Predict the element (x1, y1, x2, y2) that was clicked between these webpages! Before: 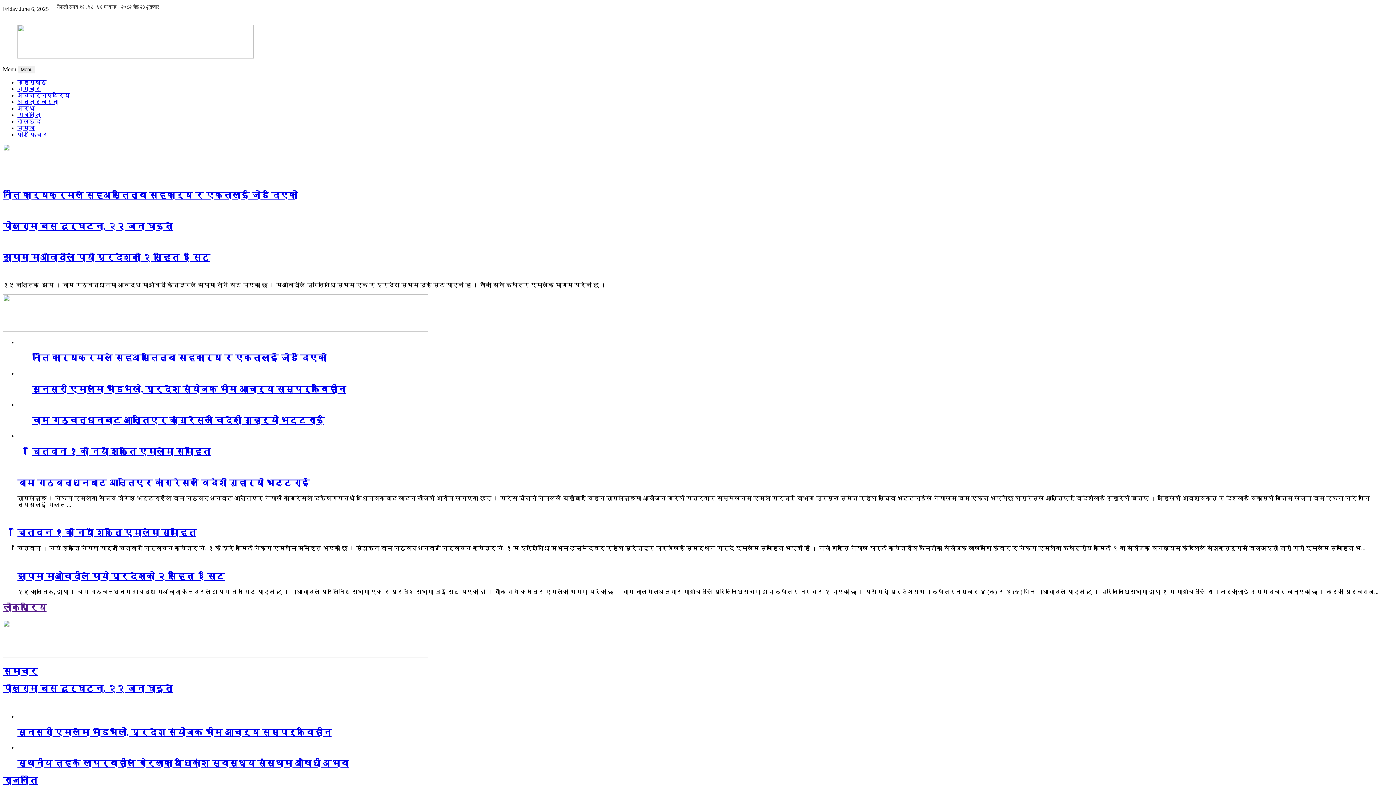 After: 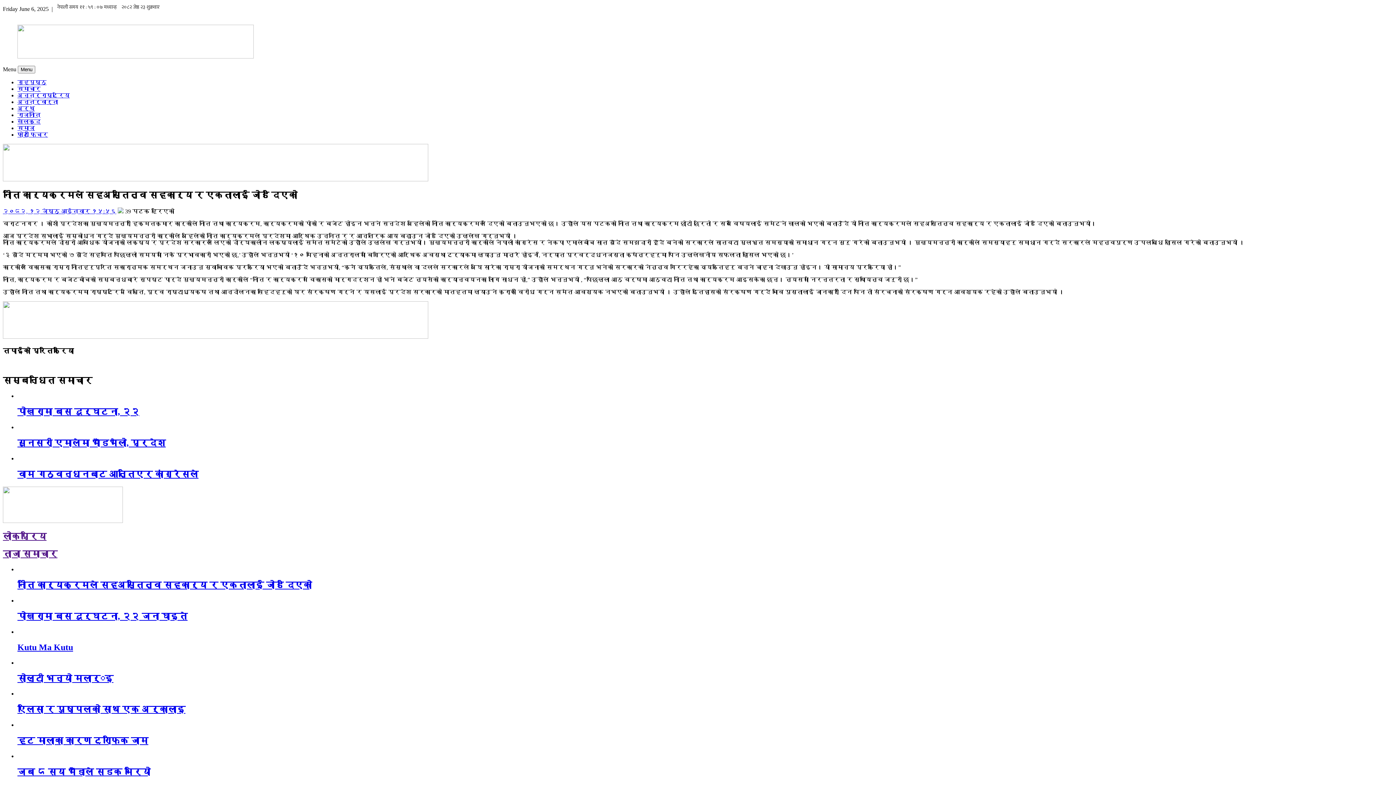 Action: bbox: (2, 190, 297, 199) label: नीति कार्यक्रमले सहअस्तित्व सहकार्य र एकतालाई जोड दिएको